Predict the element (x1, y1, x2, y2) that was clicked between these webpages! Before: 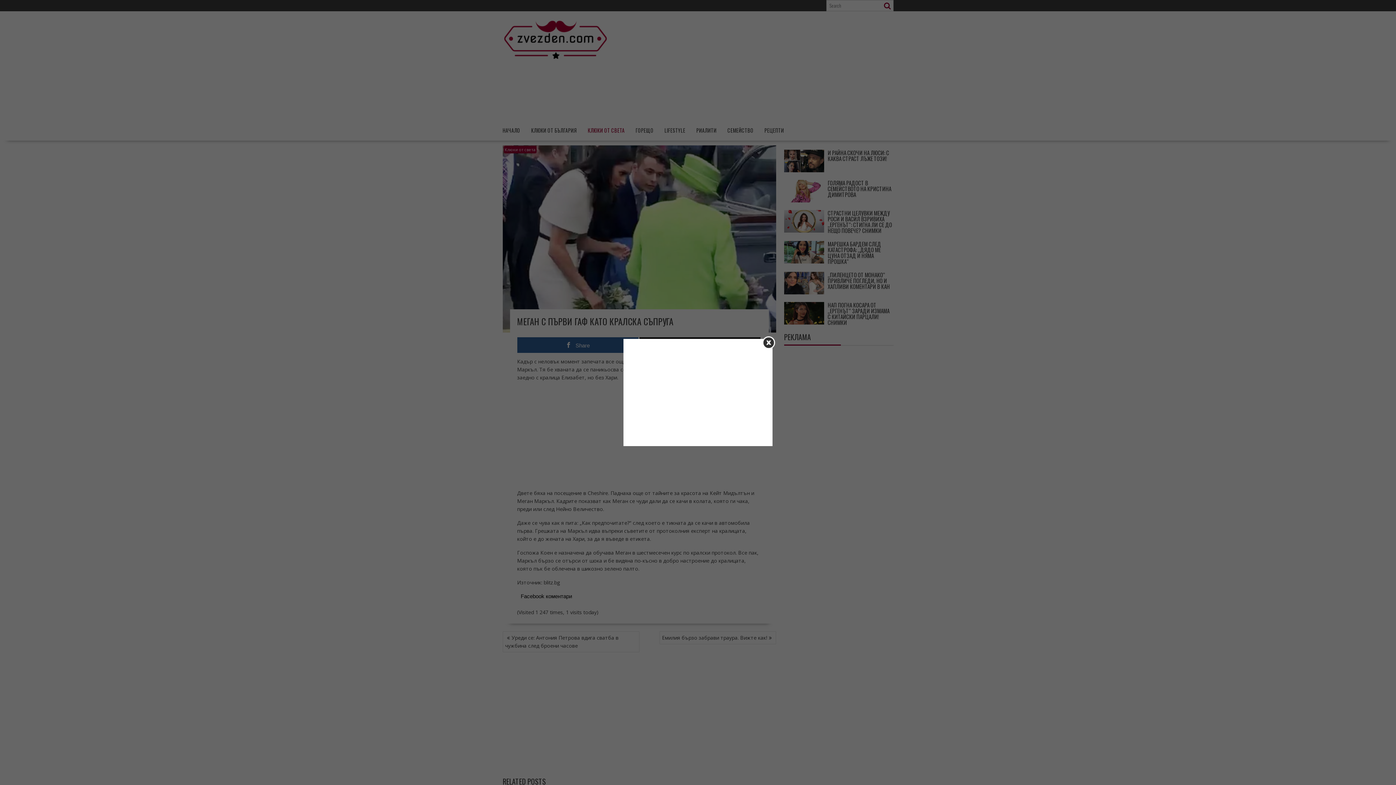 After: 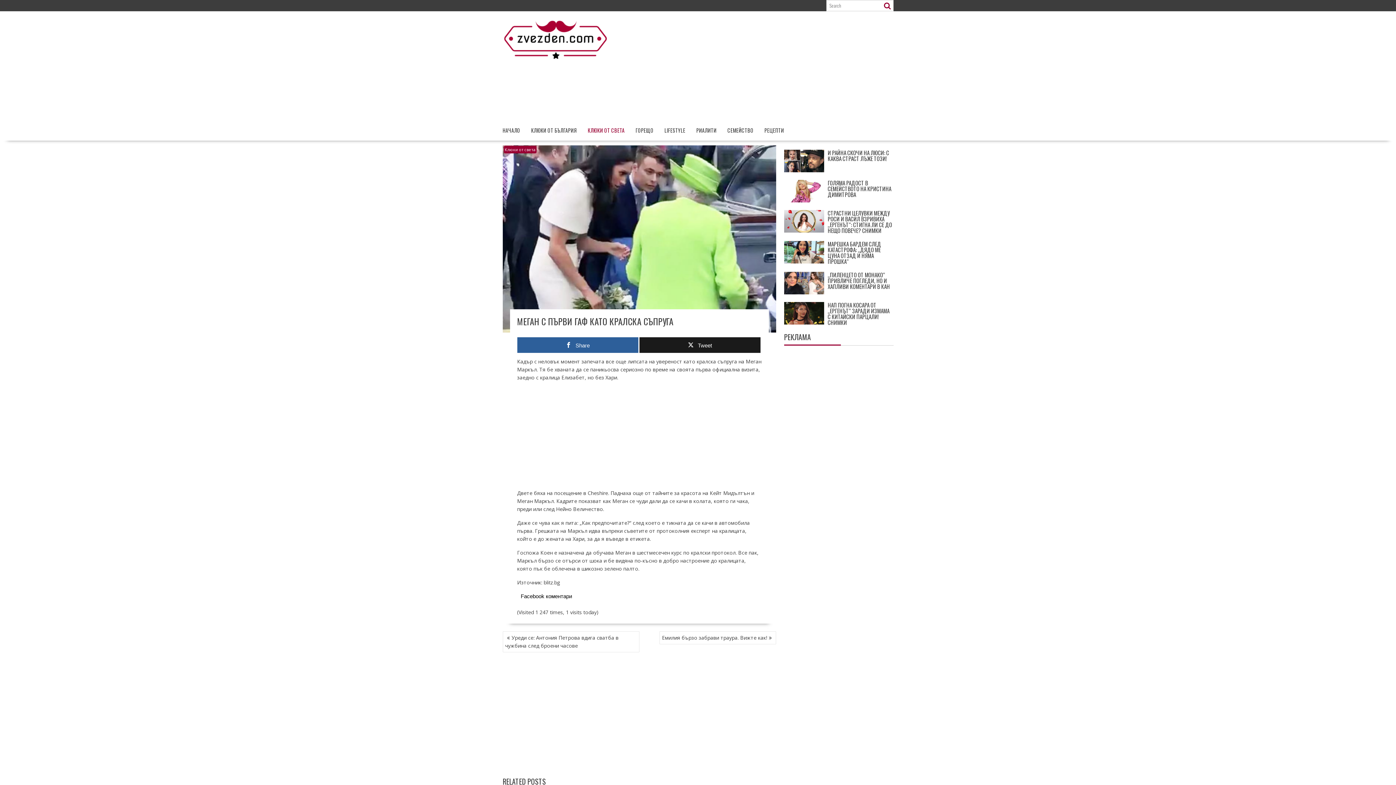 Action: bbox: (762, 336, 775, 349)